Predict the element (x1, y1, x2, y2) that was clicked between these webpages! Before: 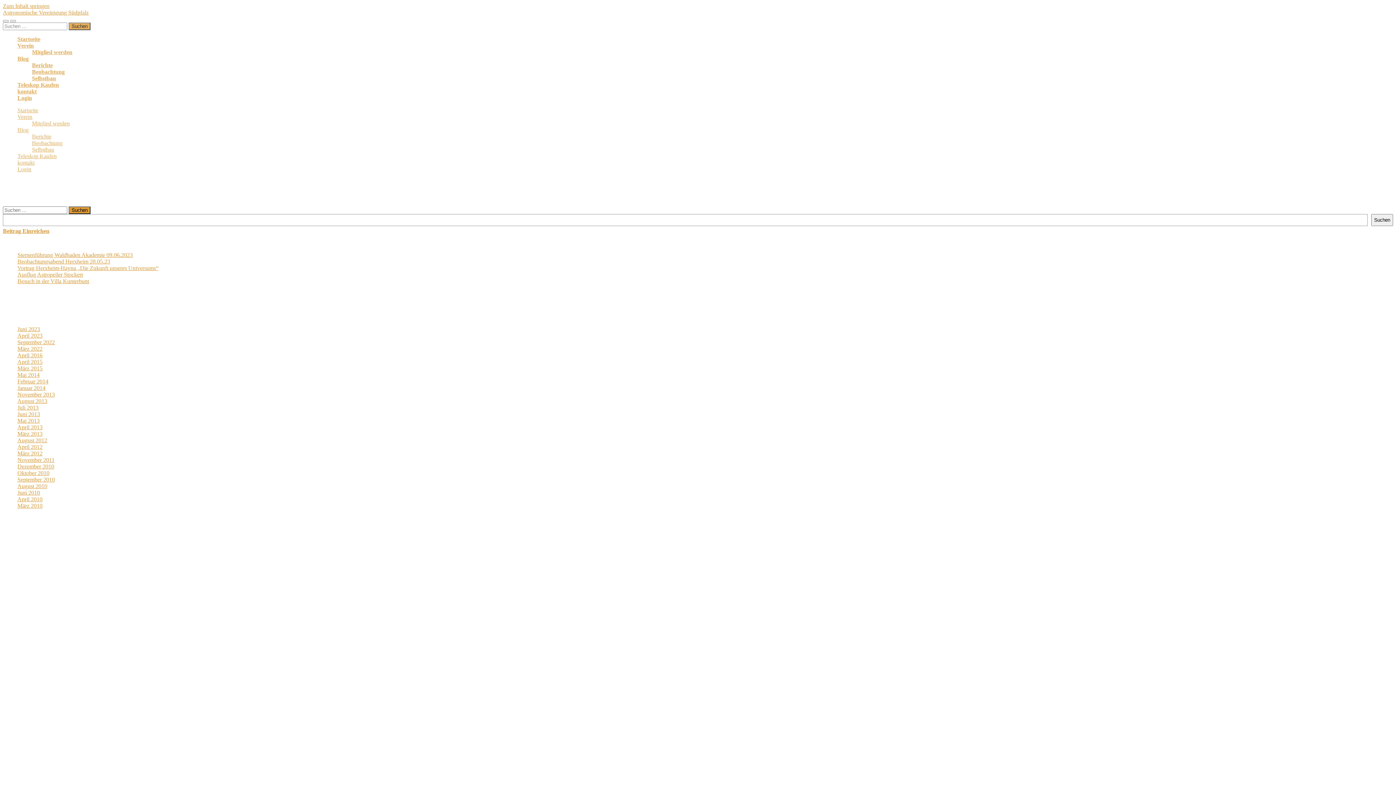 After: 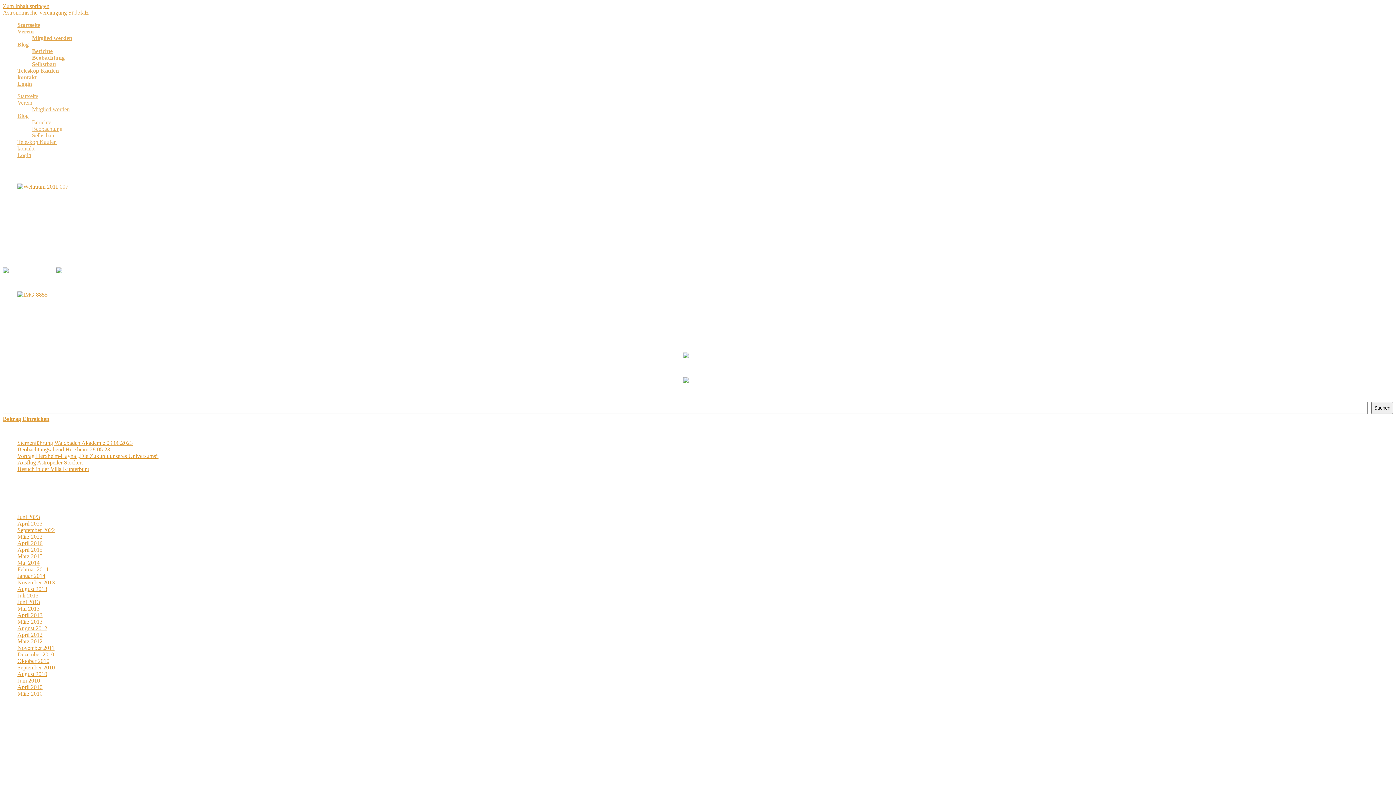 Action: label: März 2022 bbox: (17, 345, 42, 352)